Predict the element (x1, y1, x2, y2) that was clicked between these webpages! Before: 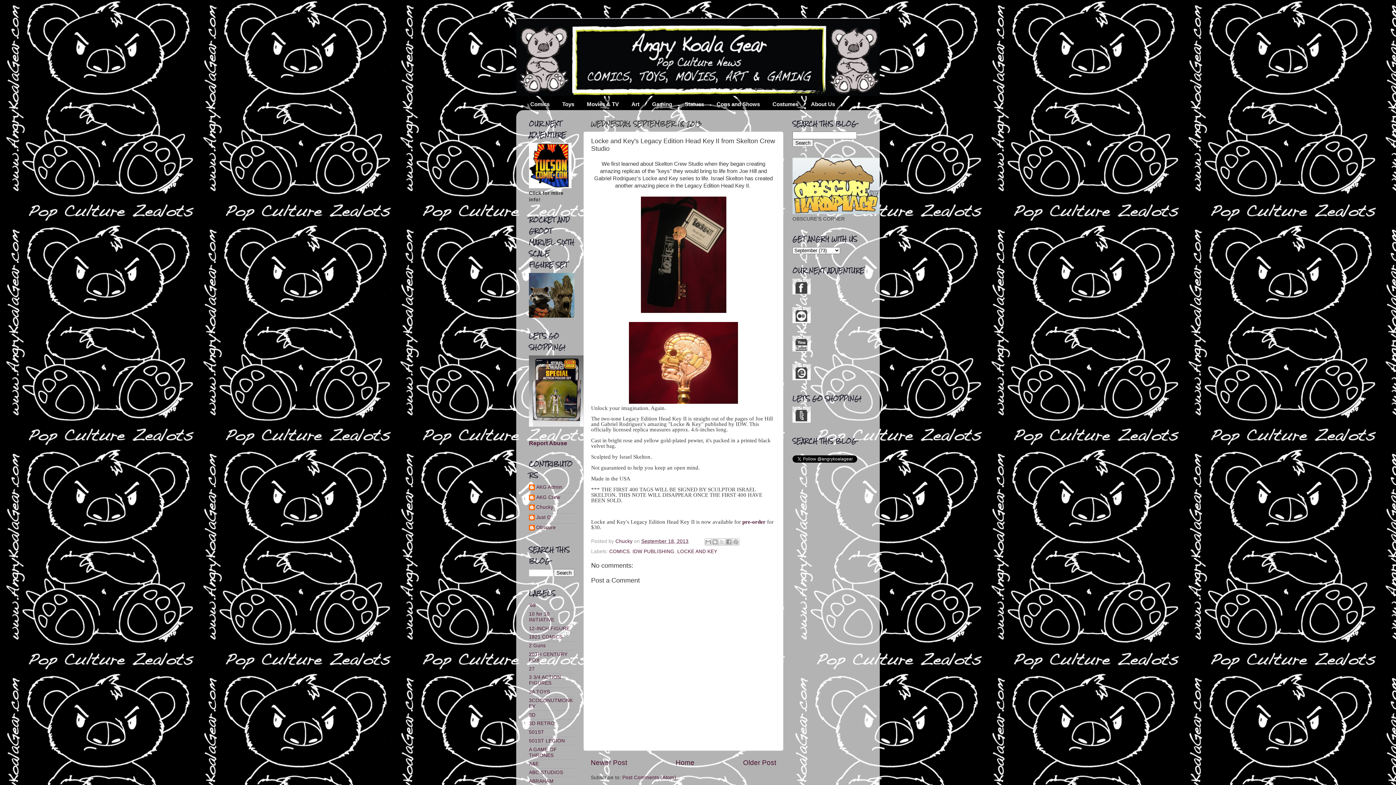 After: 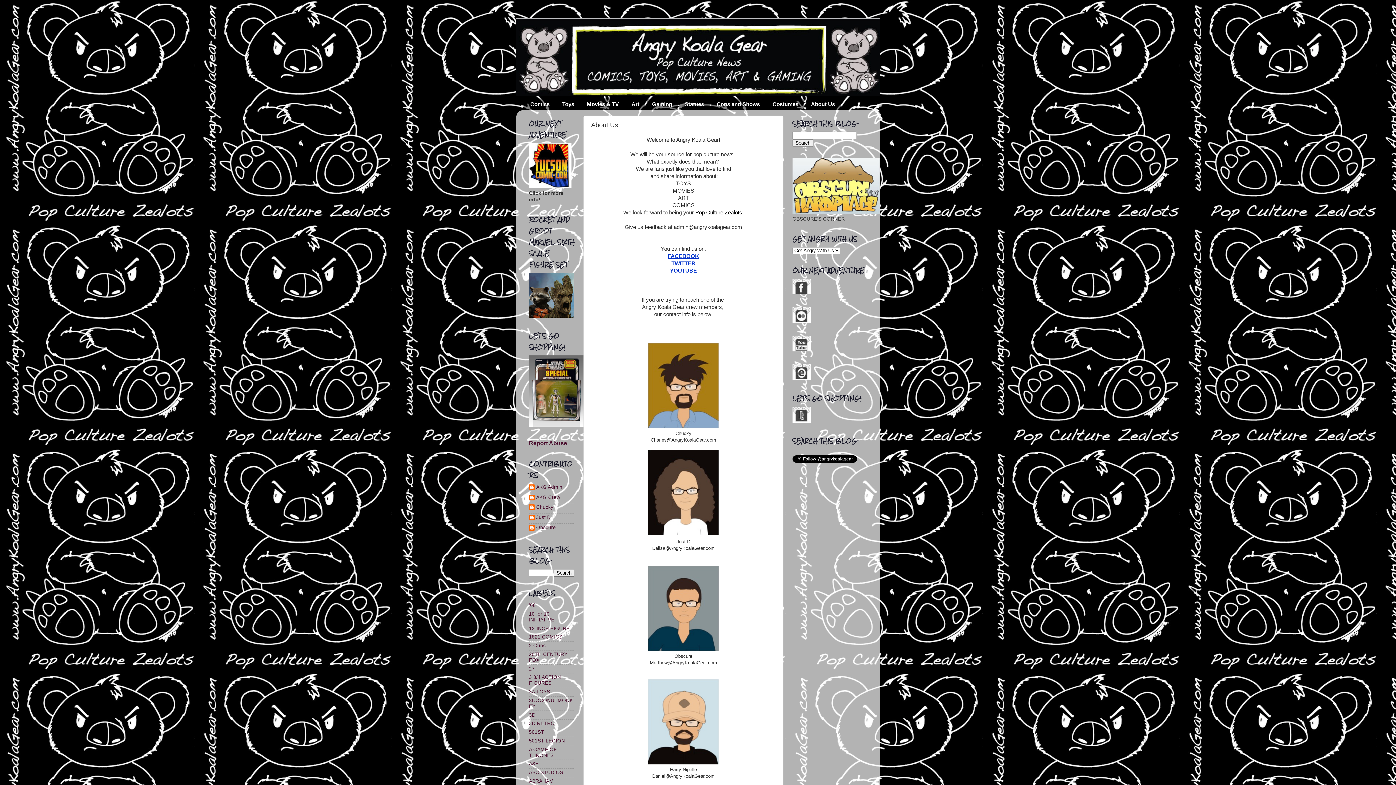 Action: label: About Us bbox: (805, 98, 841, 110)